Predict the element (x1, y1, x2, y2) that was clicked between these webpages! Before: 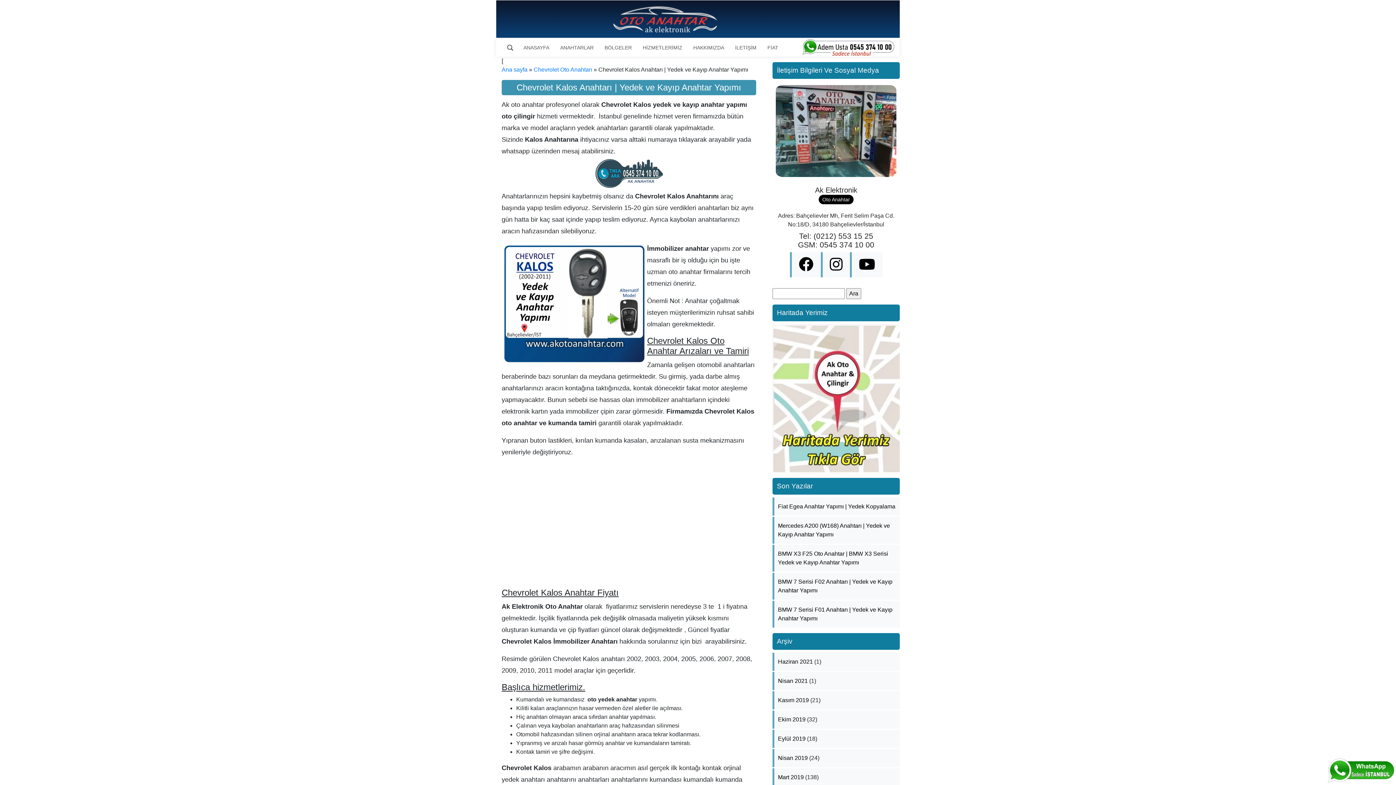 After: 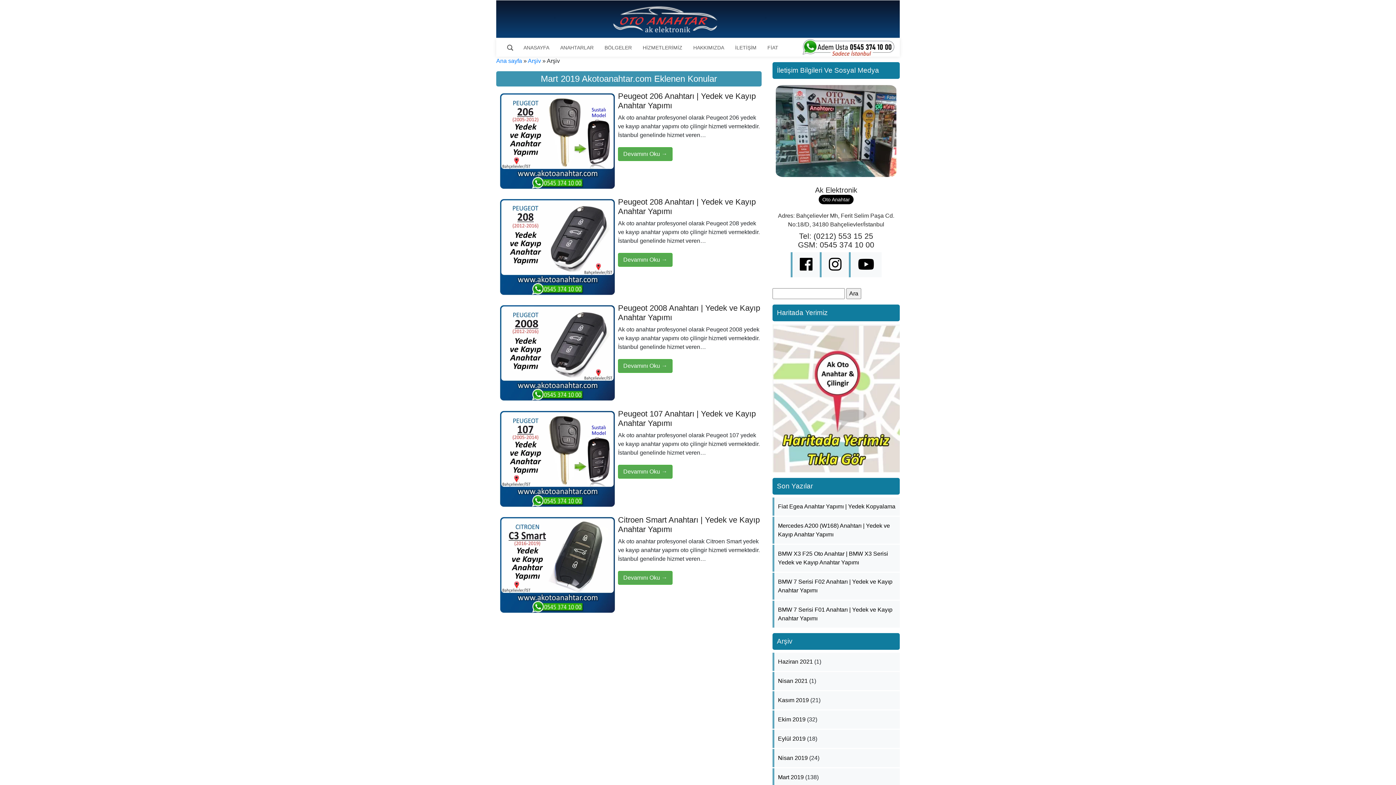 Action: label: Mart 2019 bbox: (778, 774, 804, 780)